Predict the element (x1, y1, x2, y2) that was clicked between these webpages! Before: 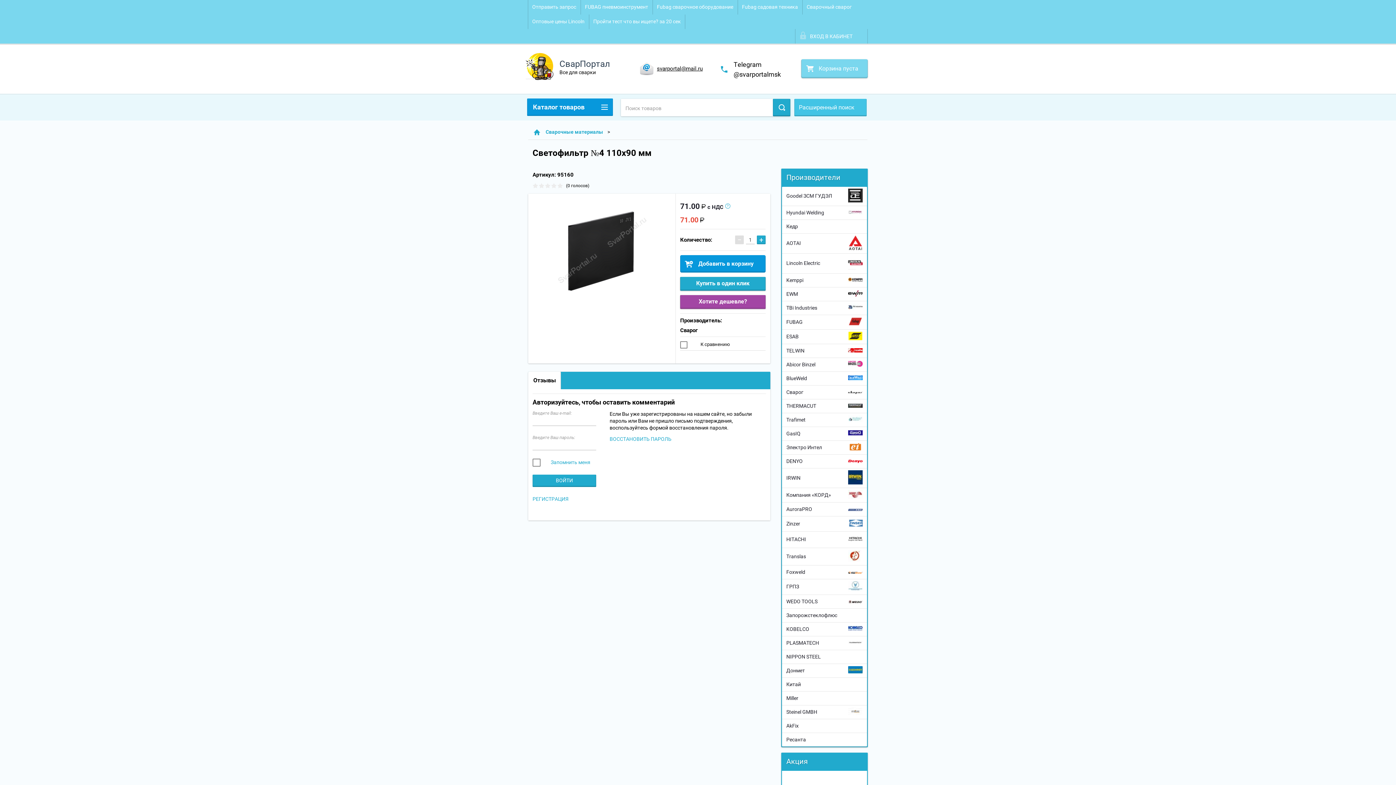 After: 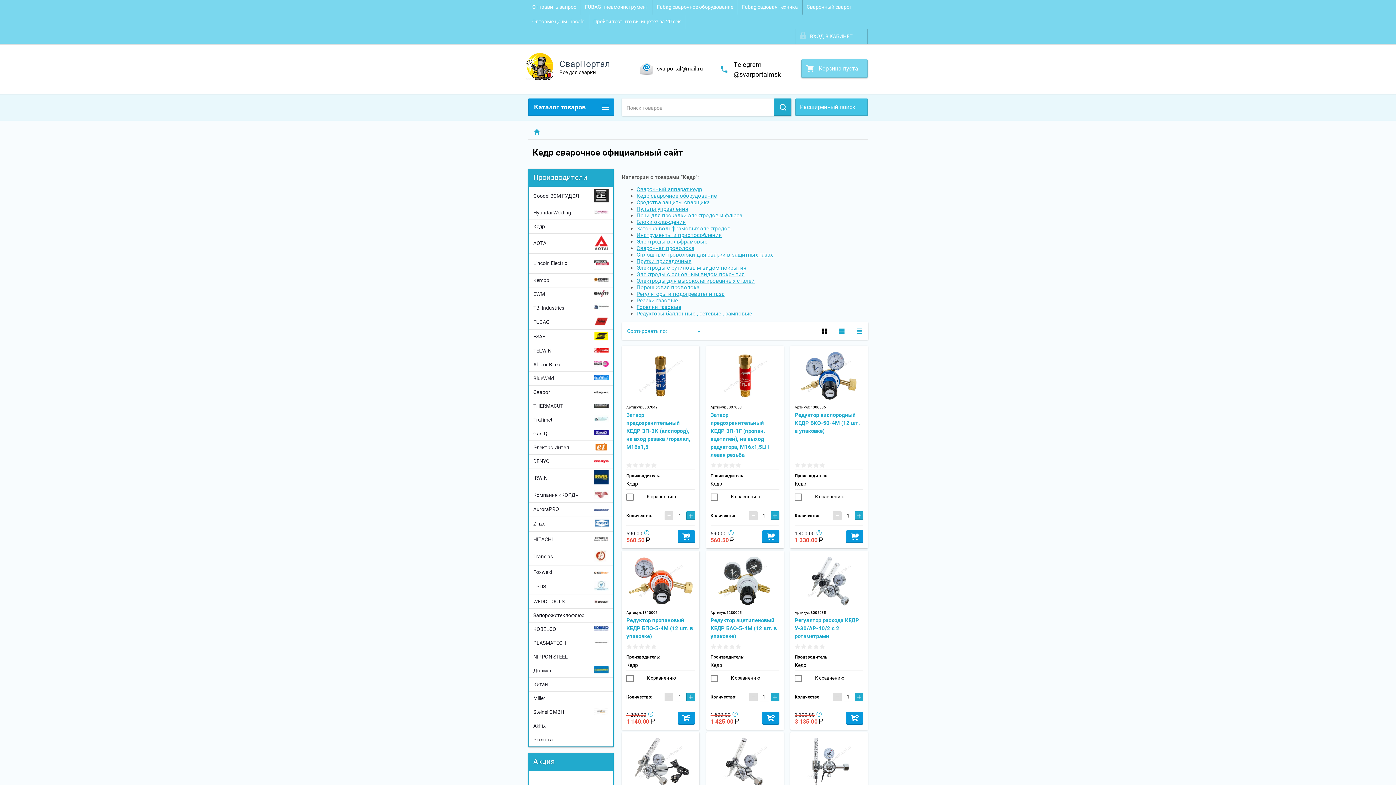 Action: label: Кедр bbox: (782, 220, 867, 233)